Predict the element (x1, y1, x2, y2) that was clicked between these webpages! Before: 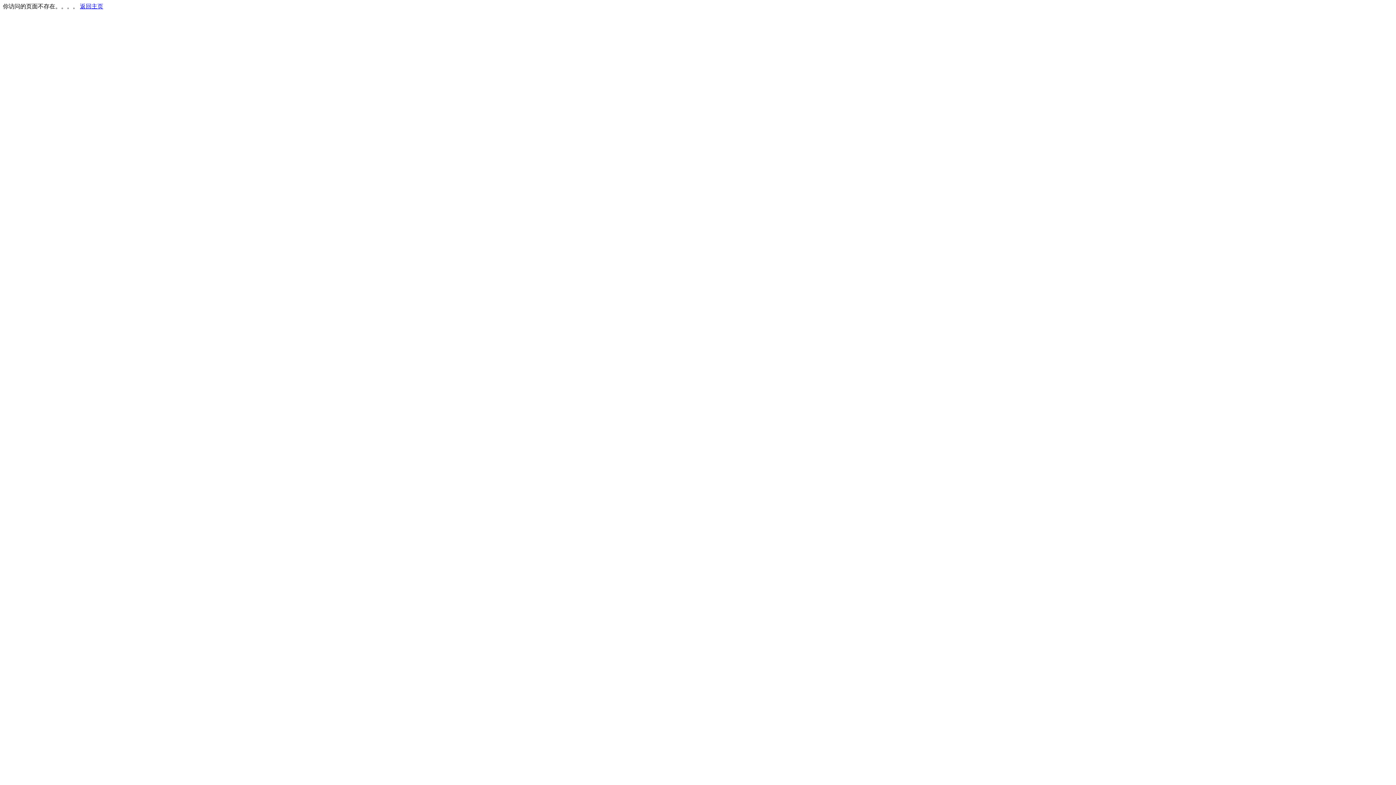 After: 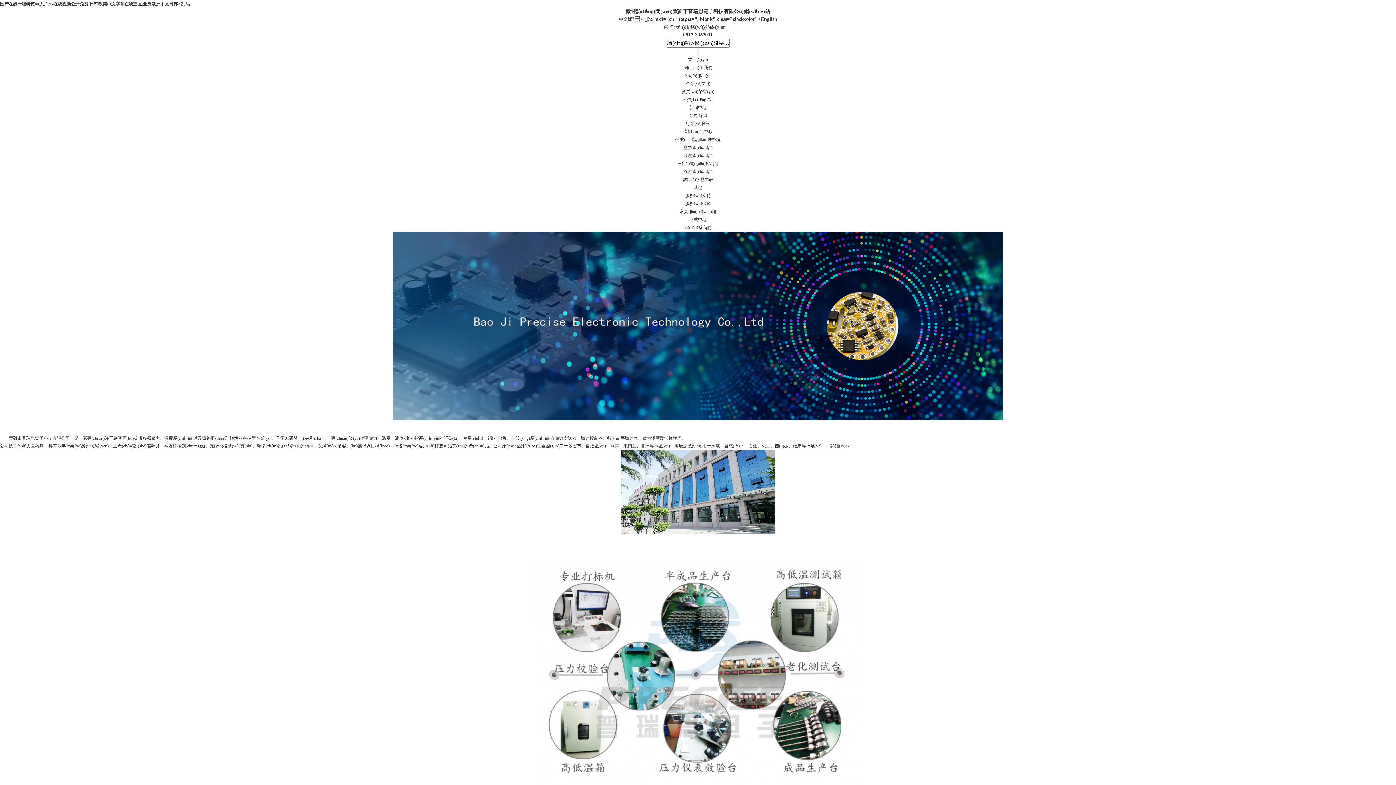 Action: label: 返回主页 bbox: (80, 3, 103, 9)